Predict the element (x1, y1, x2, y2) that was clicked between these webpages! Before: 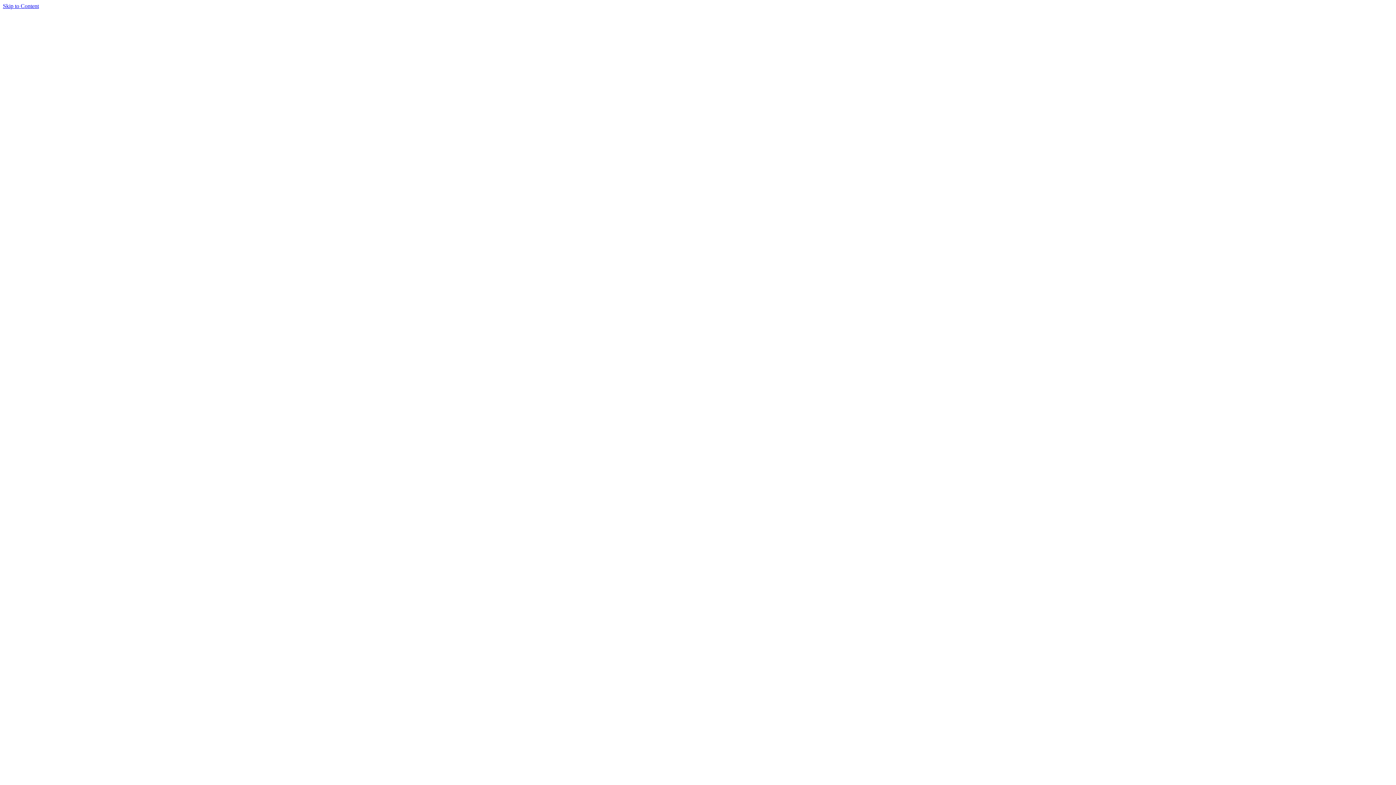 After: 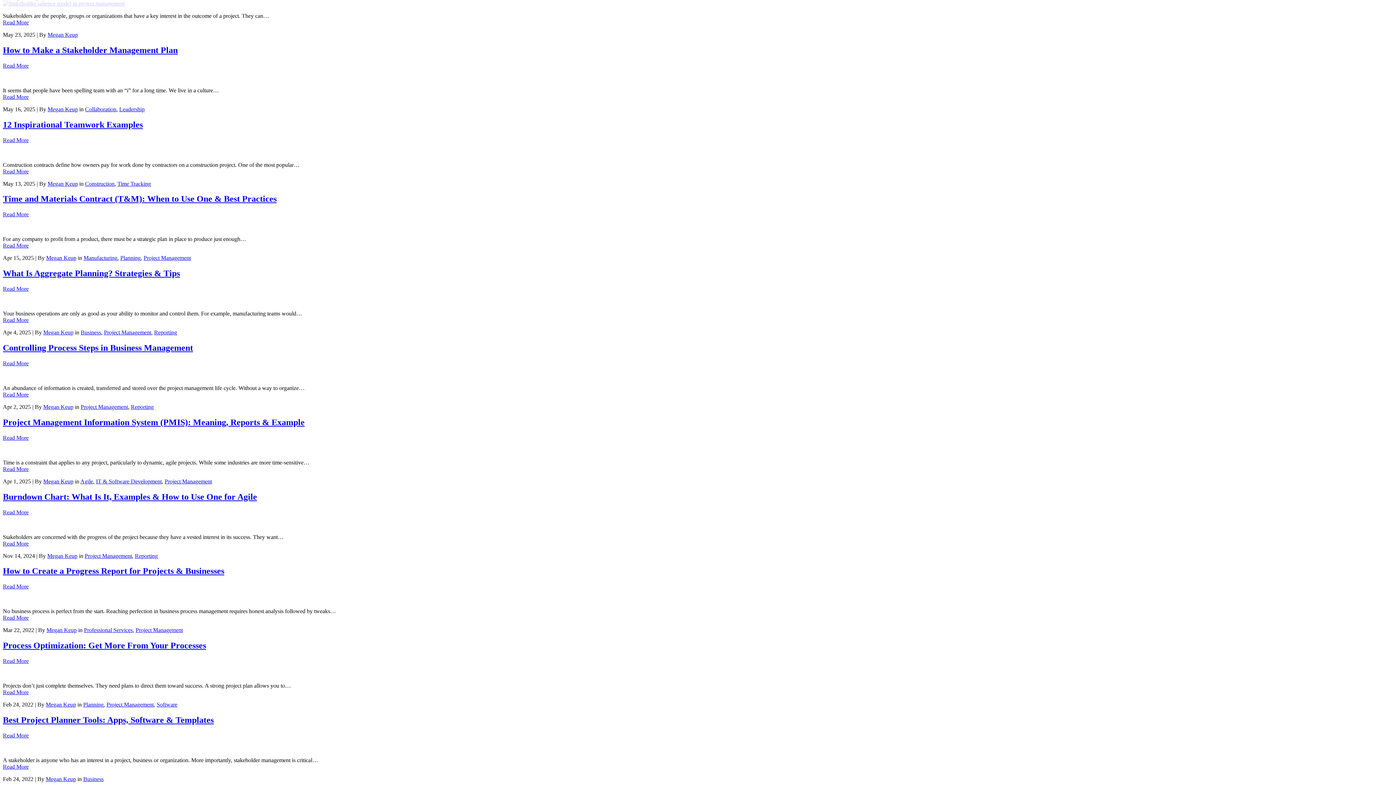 Action: bbox: (2, 2, 38, 9) label: Skip to Content